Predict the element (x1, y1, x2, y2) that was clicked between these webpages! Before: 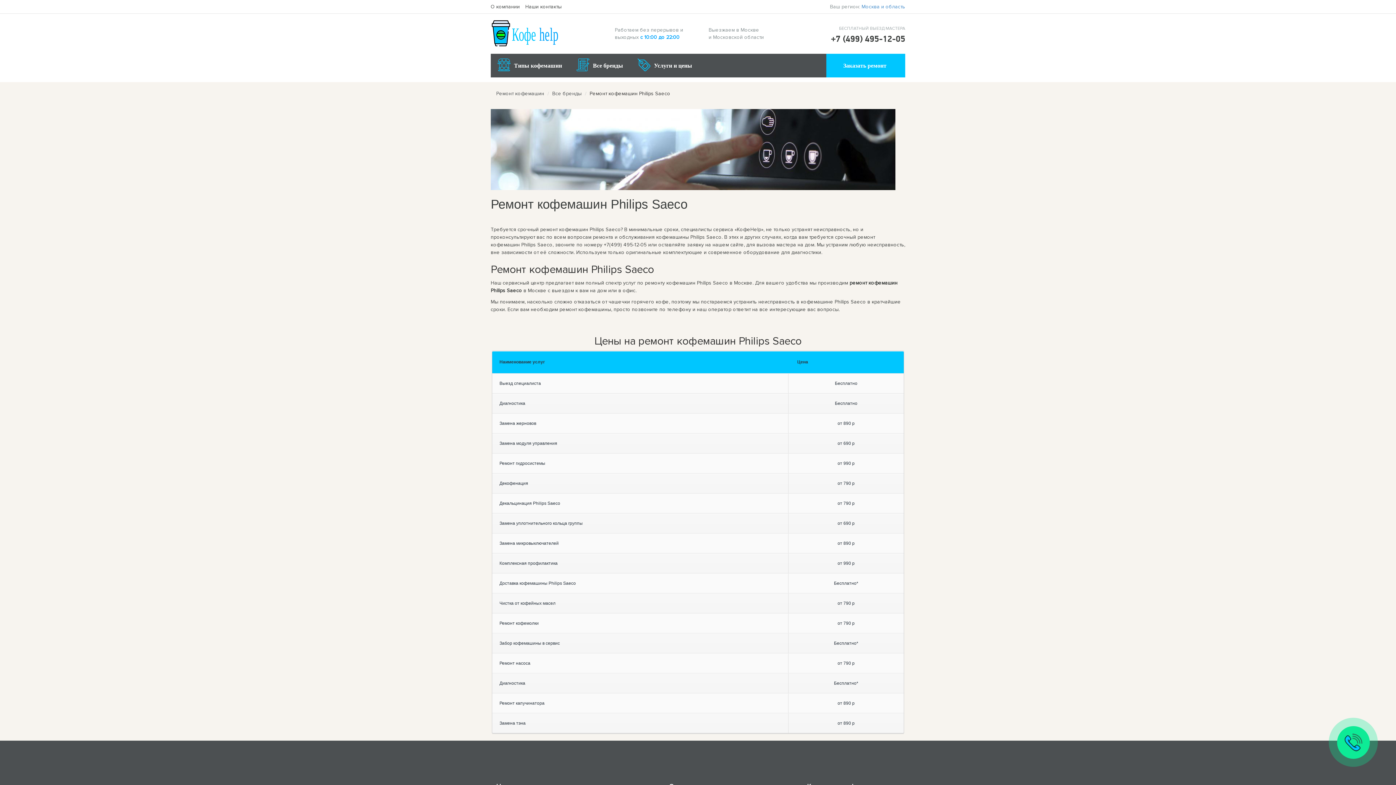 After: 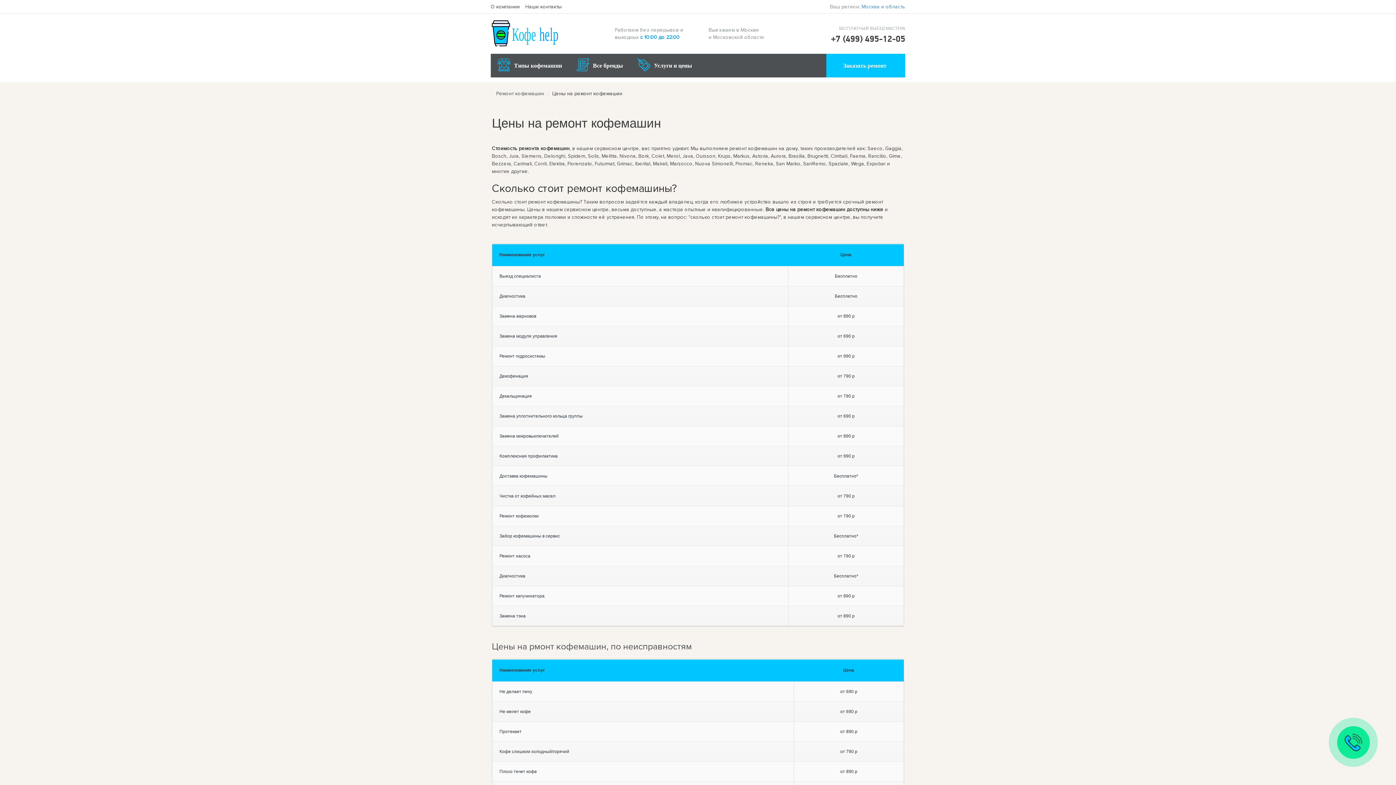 Action: bbox: (637, 53, 697, 77) label: Услуги и цены